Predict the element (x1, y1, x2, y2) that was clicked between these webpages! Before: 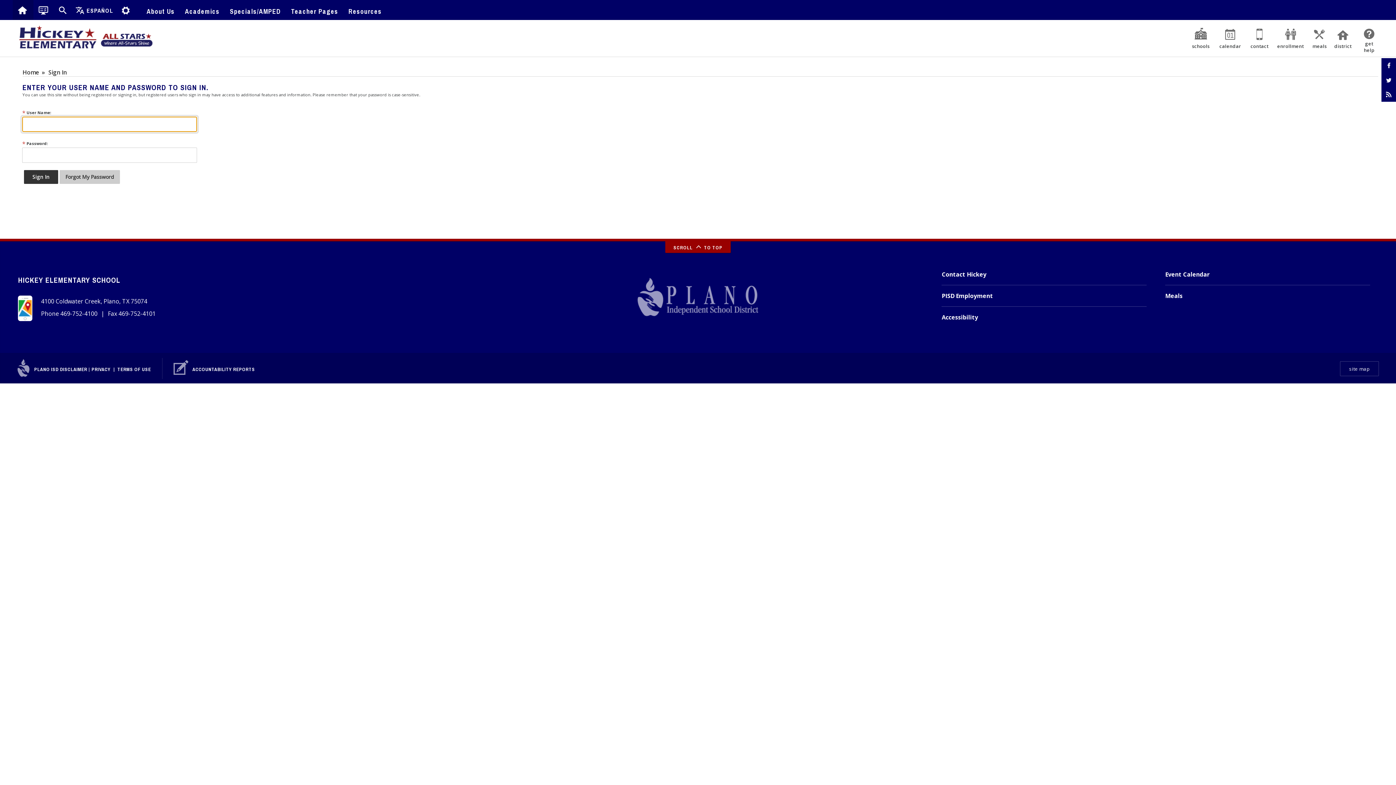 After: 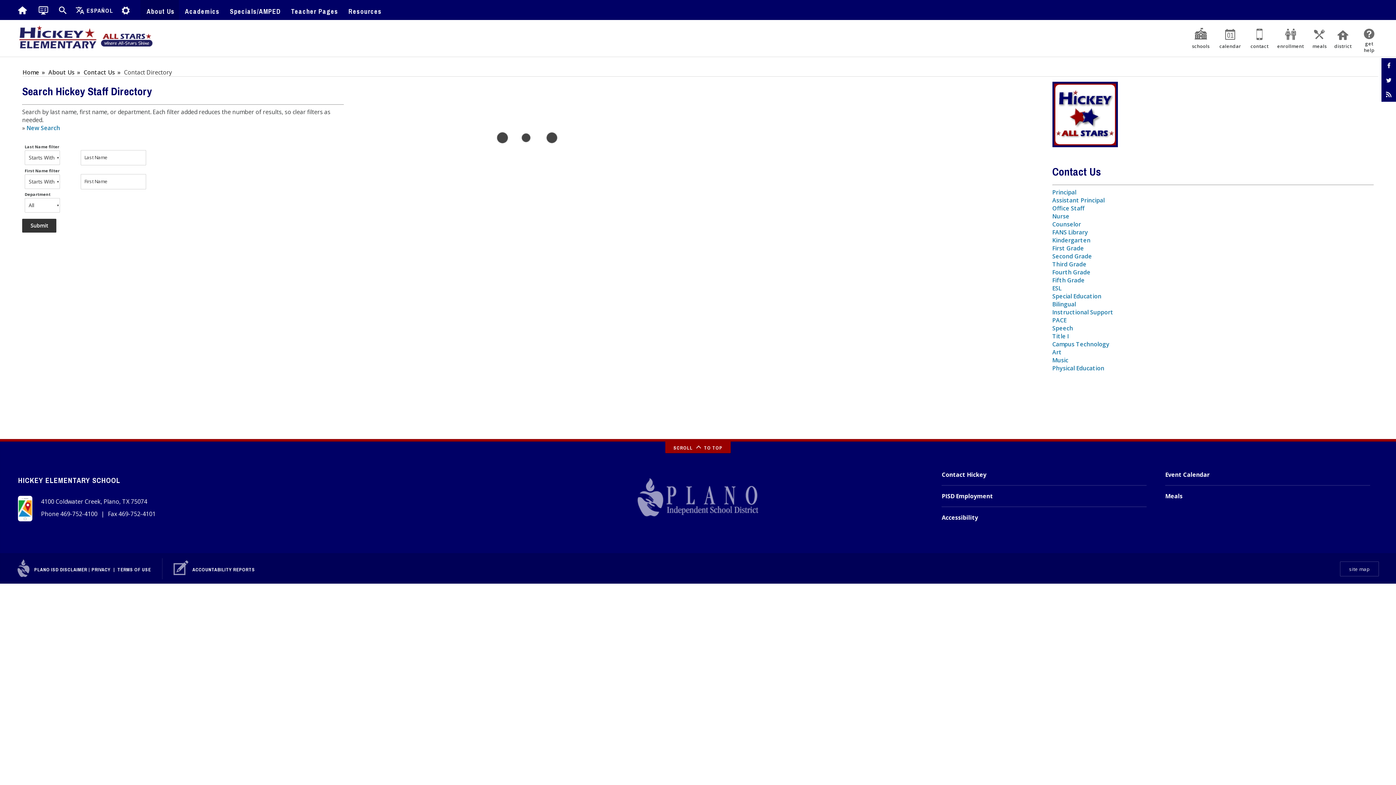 Action: label: contact bbox: (1246, 20, 1273, 56)